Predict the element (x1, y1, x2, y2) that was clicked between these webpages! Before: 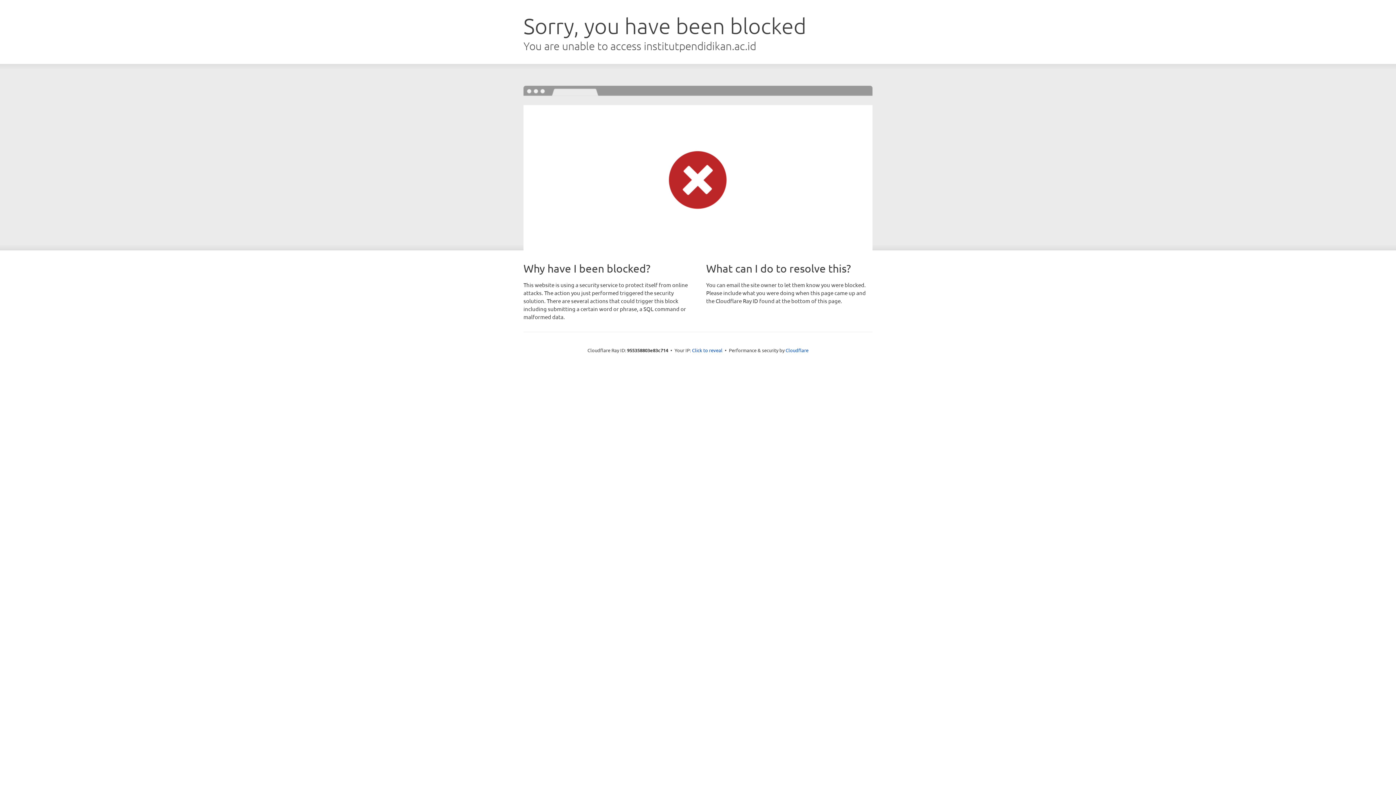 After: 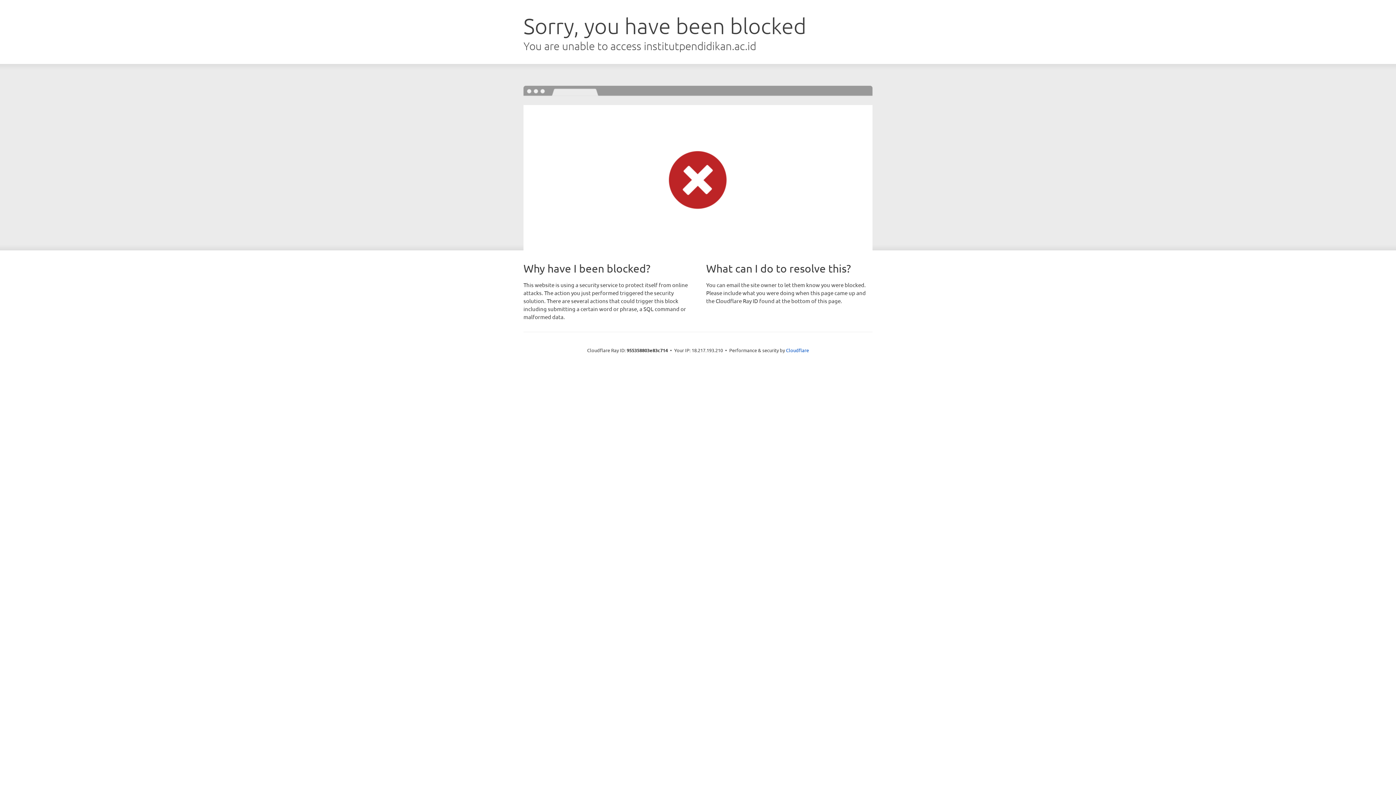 Action: label: Click to reveal bbox: (692, 346, 722, 353)